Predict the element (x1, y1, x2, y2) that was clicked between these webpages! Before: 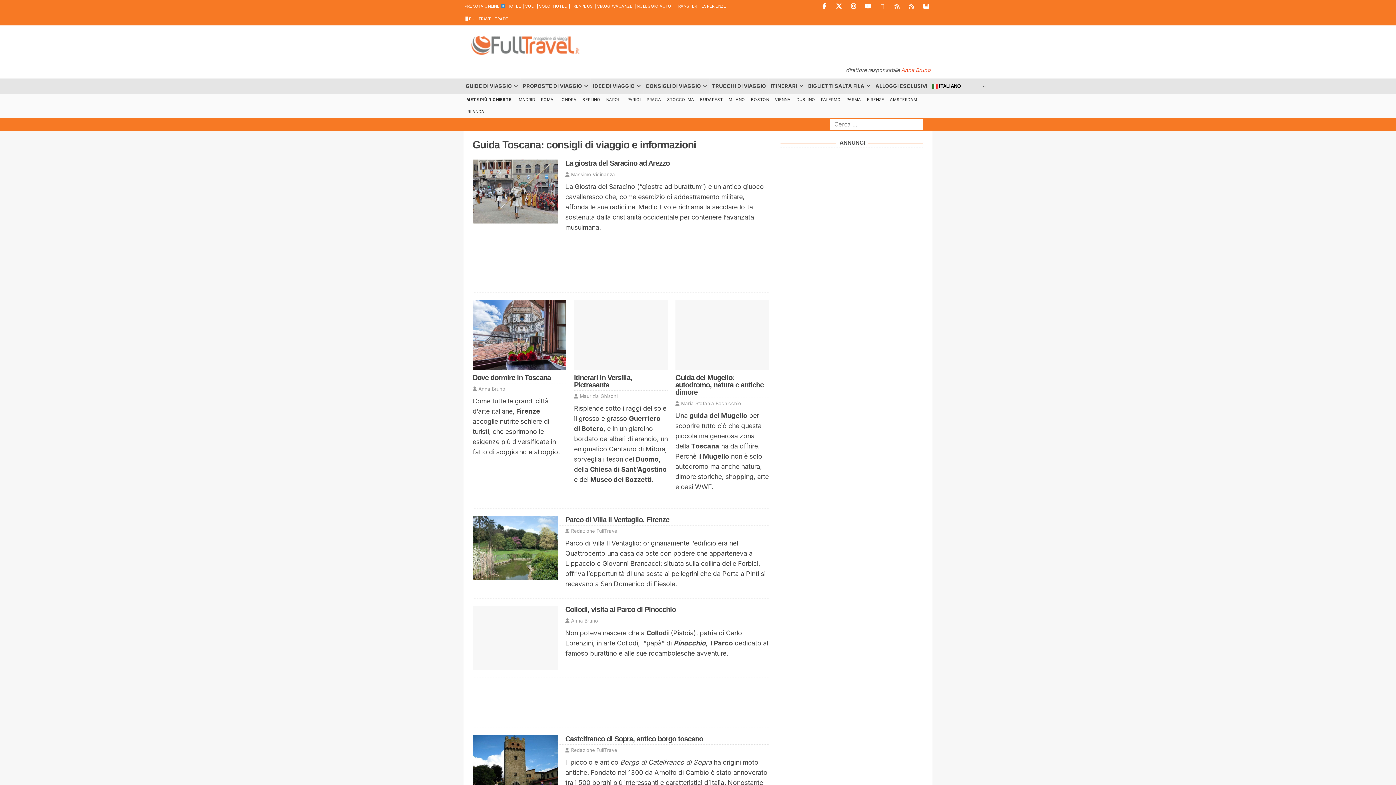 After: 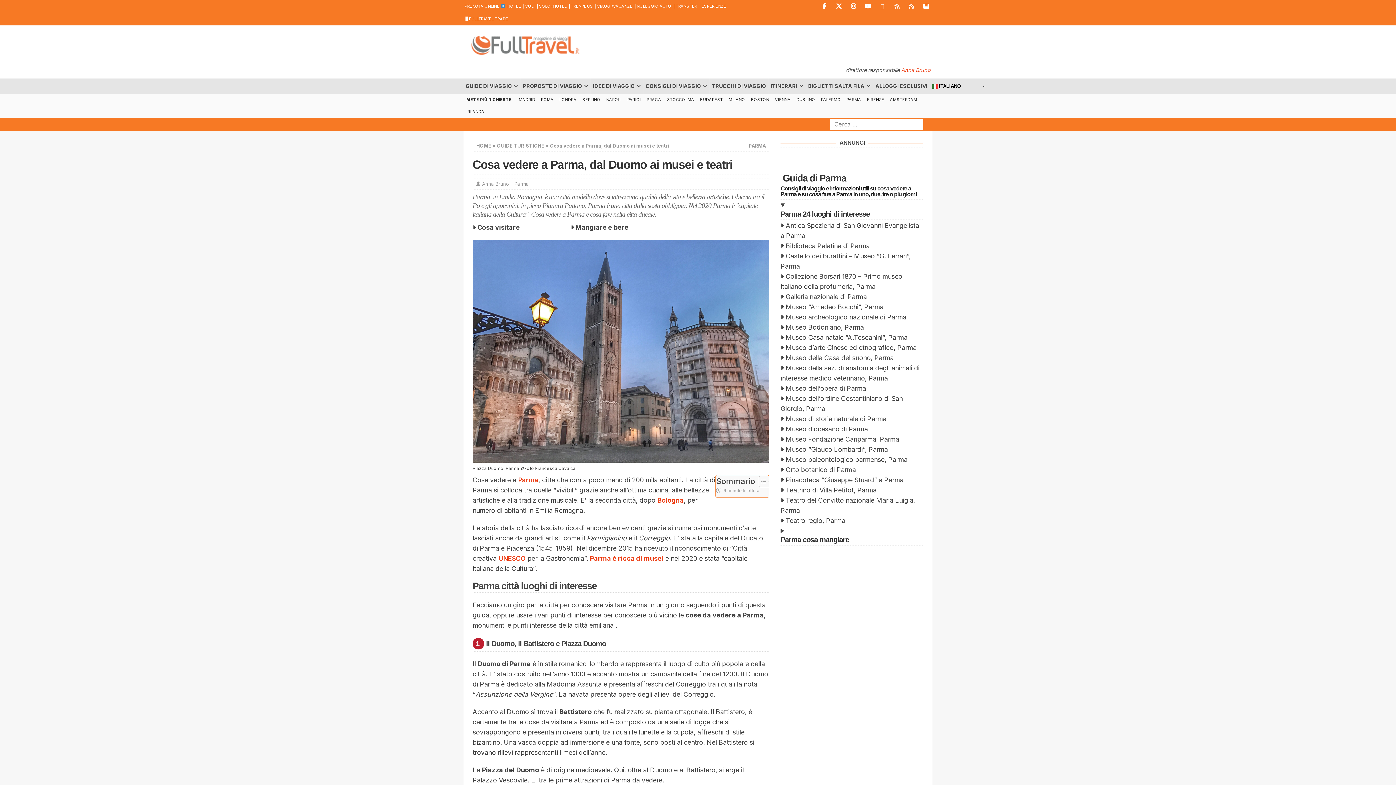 Action: label: PARMA bbox: (843, 93, 864, 105)